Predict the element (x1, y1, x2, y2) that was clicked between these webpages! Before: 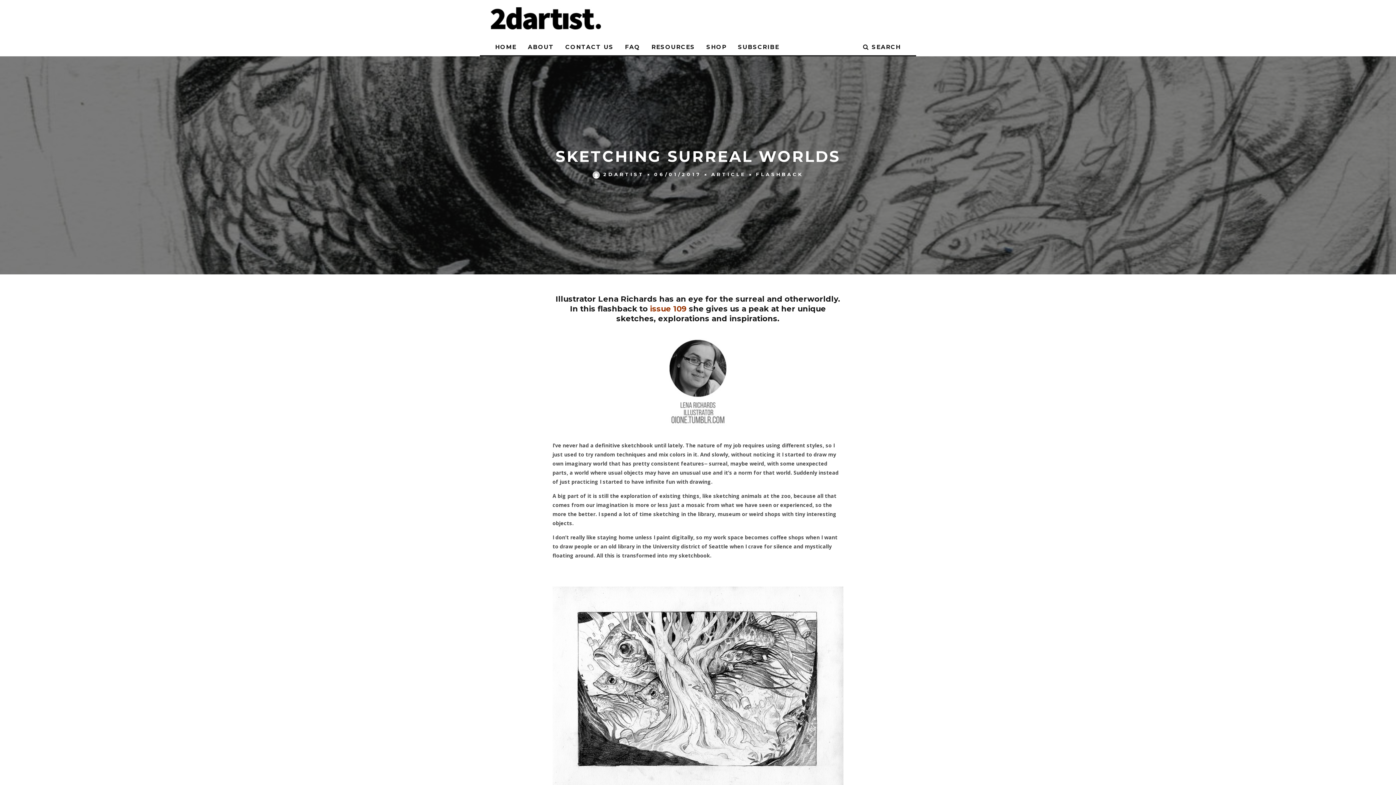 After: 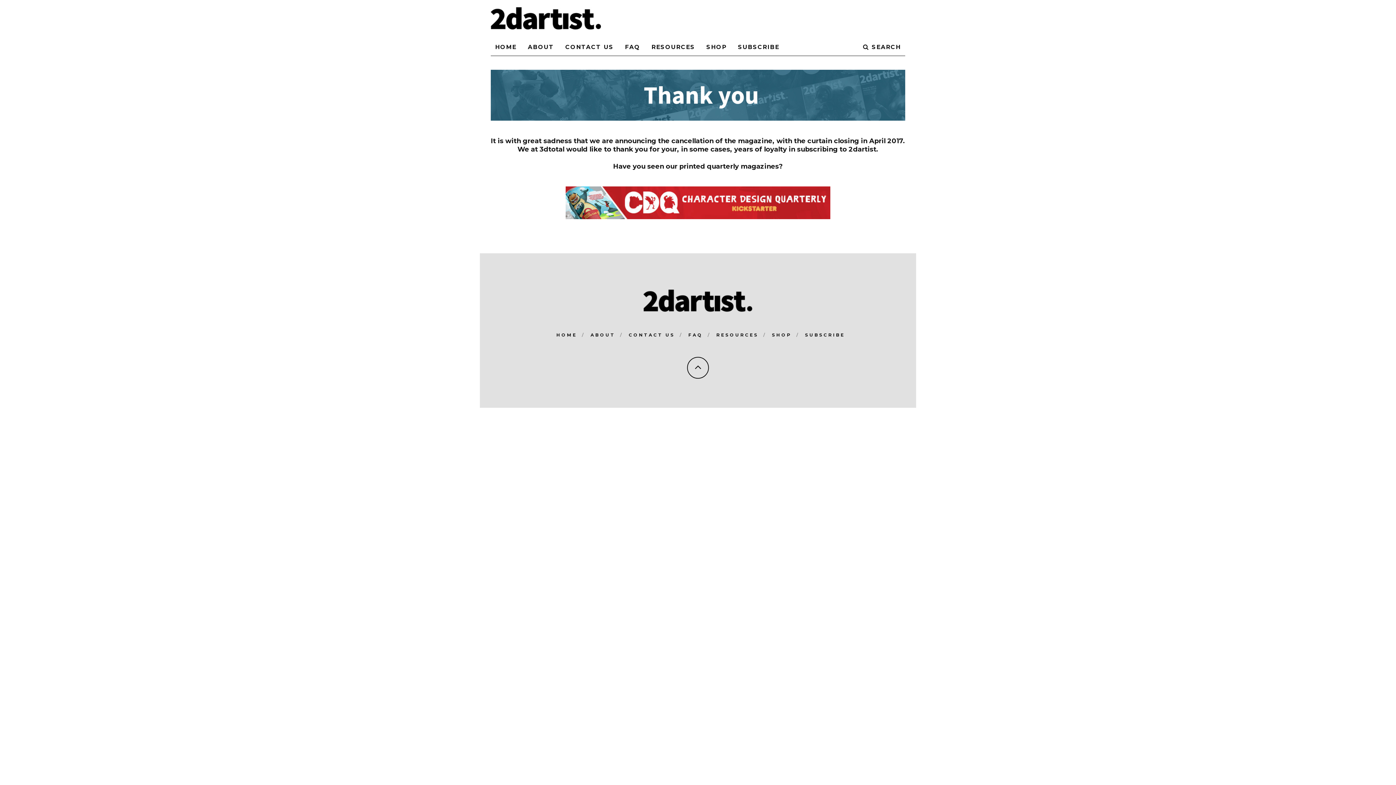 Action: label: SUBSCRIBE bbox: (733, 39, 784, 55)